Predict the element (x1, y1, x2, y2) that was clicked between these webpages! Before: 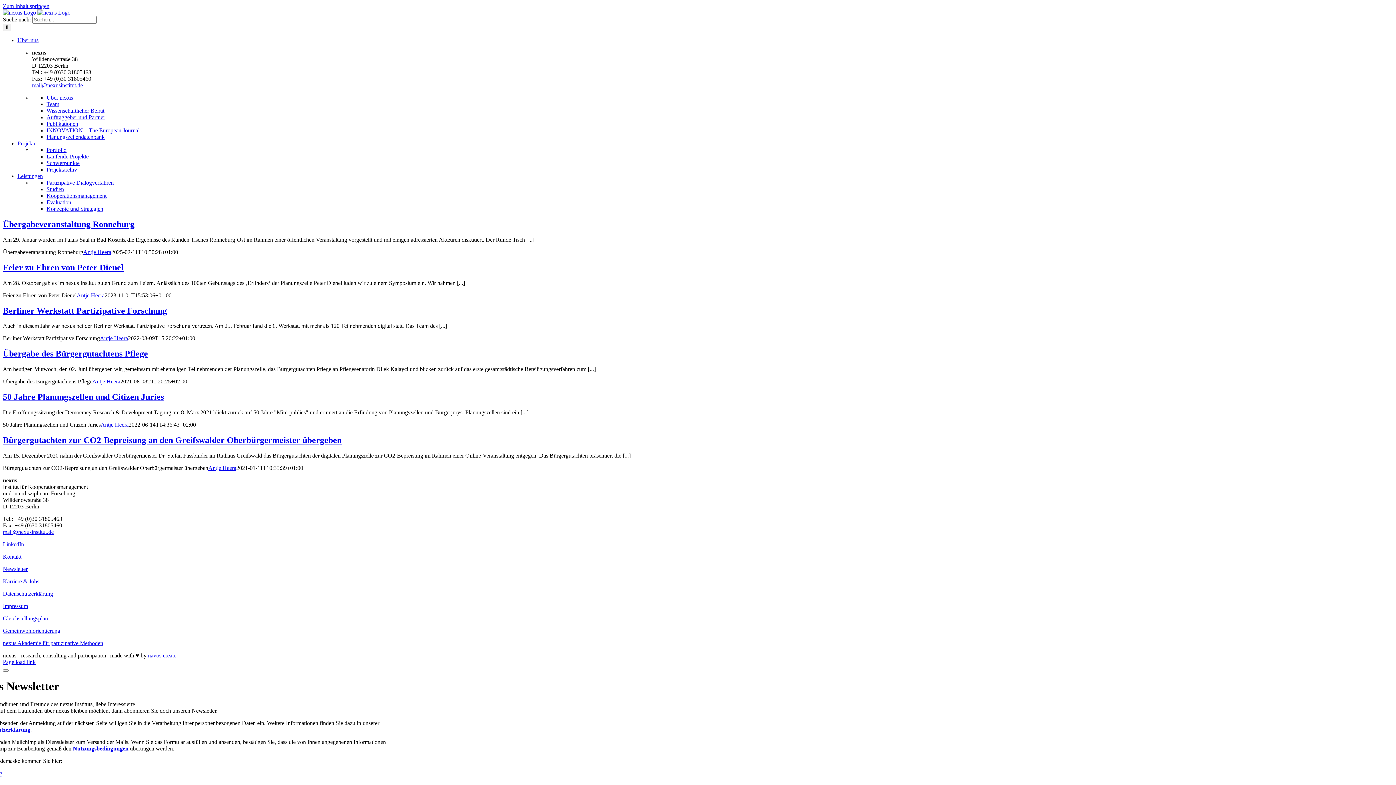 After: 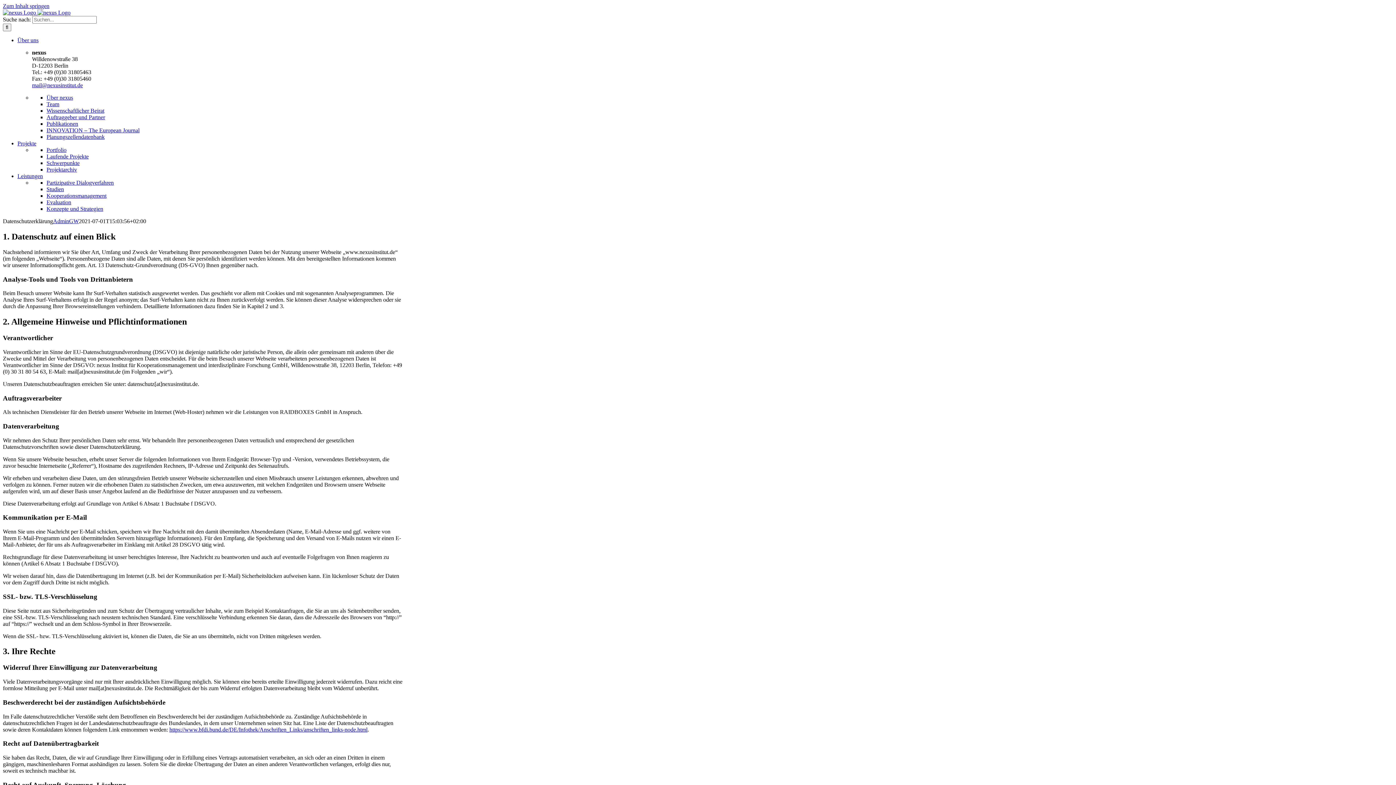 Action: label: Datenschutzerklärung bbox: (2, 590, 53, 597)